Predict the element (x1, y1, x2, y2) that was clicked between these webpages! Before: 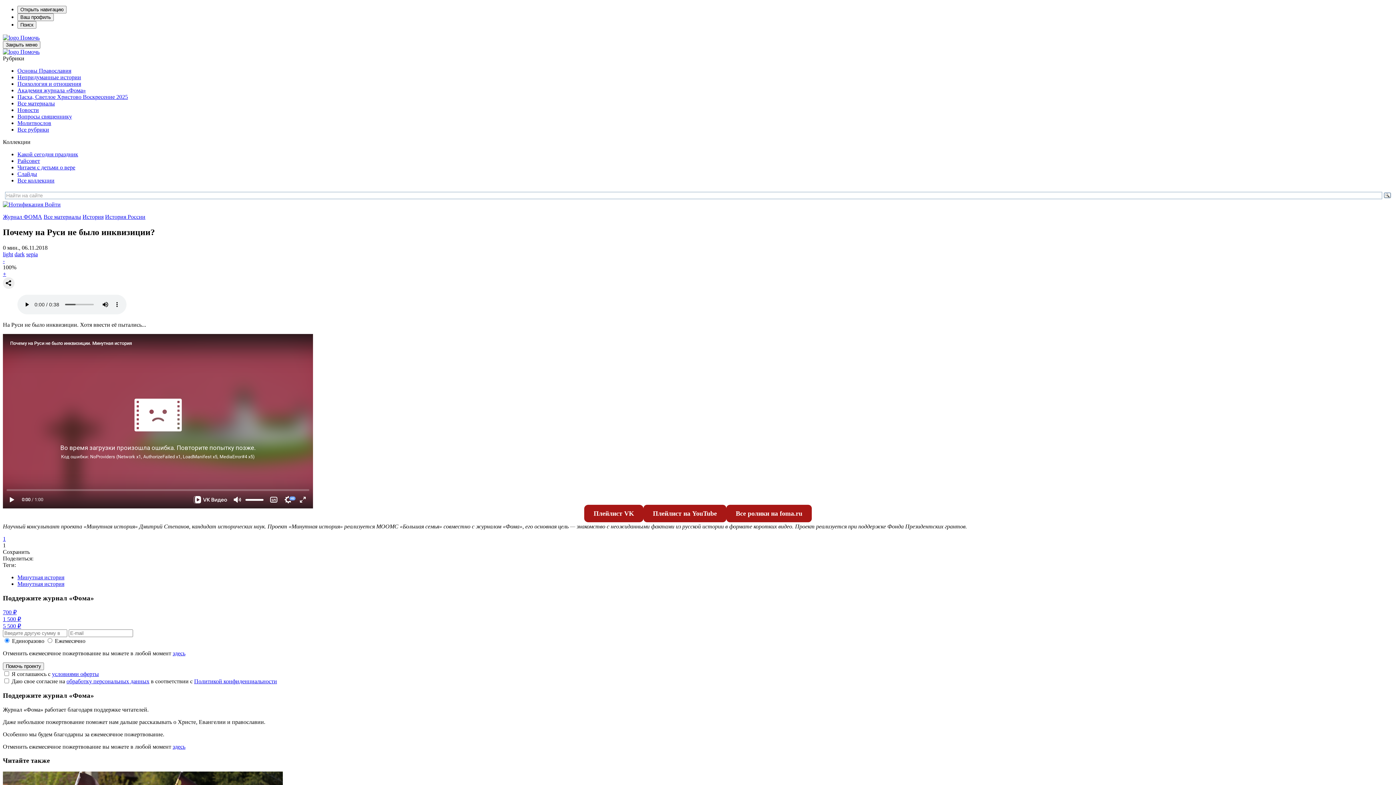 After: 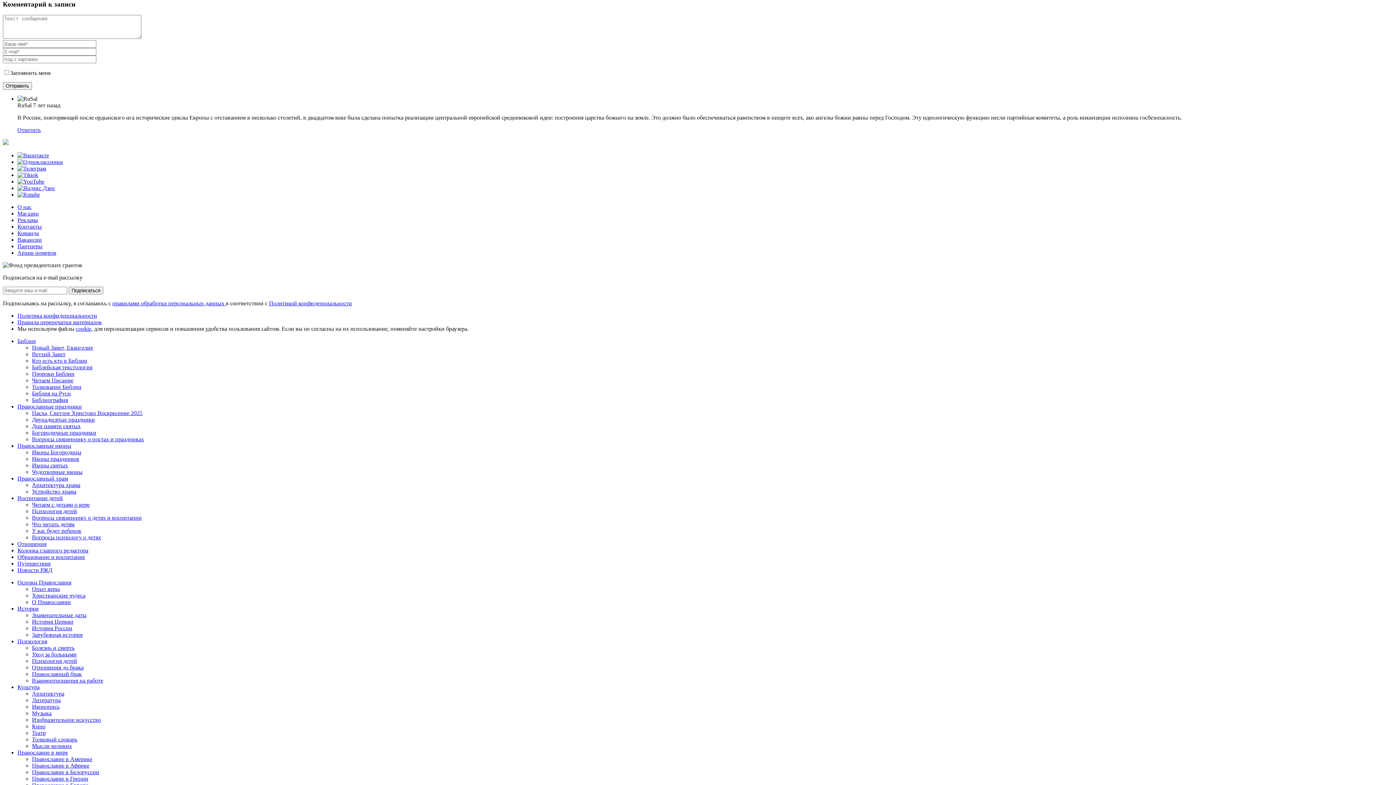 Action: label: 1 bbox: (2, 535, 5, 542)